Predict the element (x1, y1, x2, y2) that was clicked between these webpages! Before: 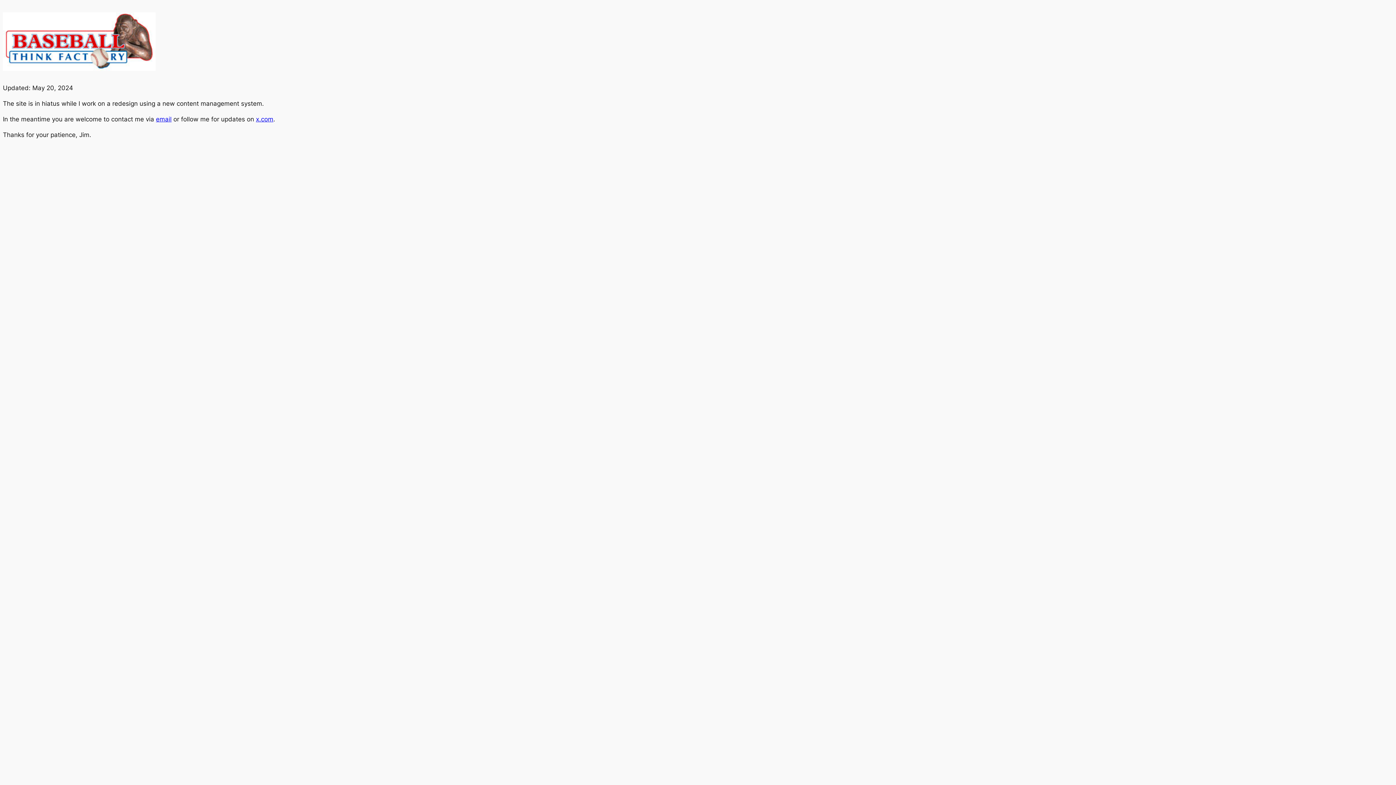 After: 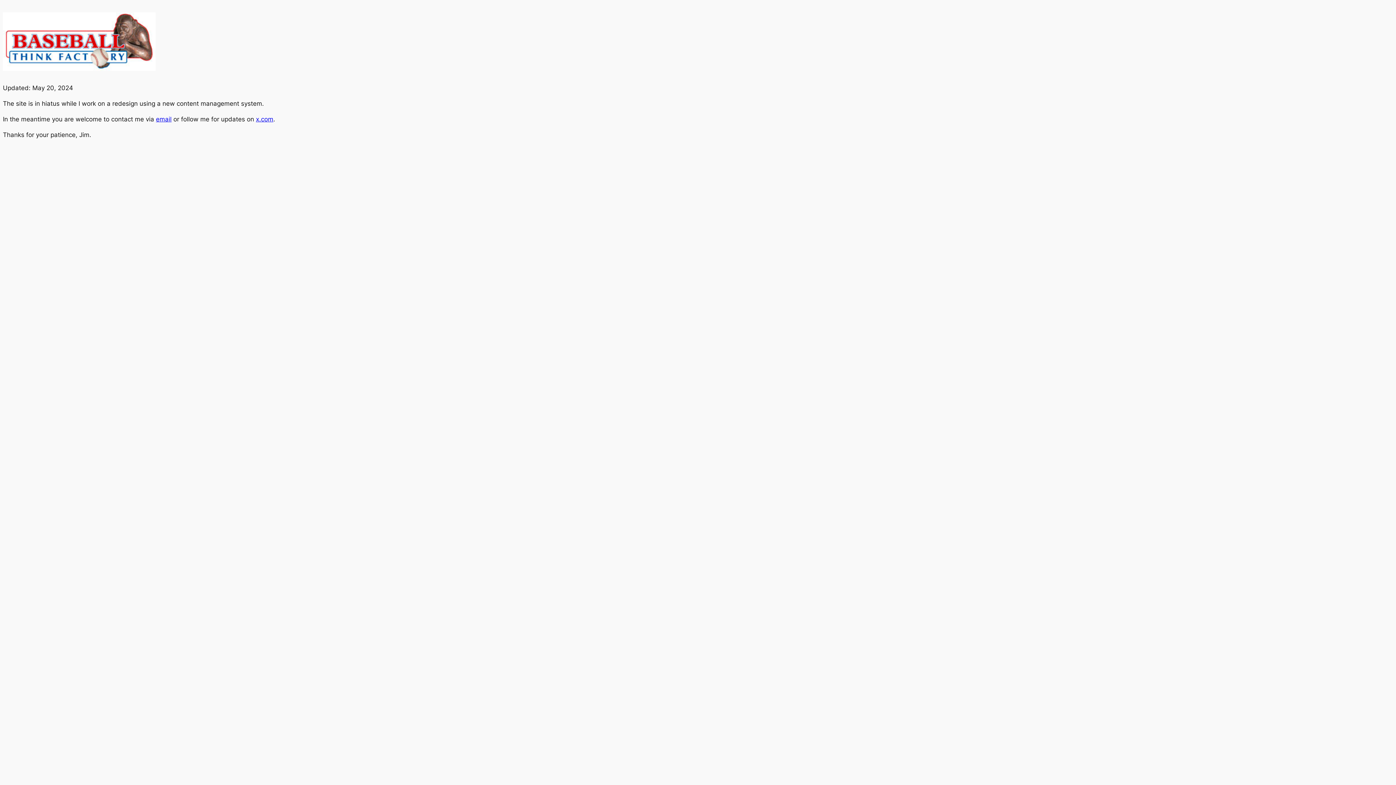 Action: bbox: (156, 115, 171, 122) label: email